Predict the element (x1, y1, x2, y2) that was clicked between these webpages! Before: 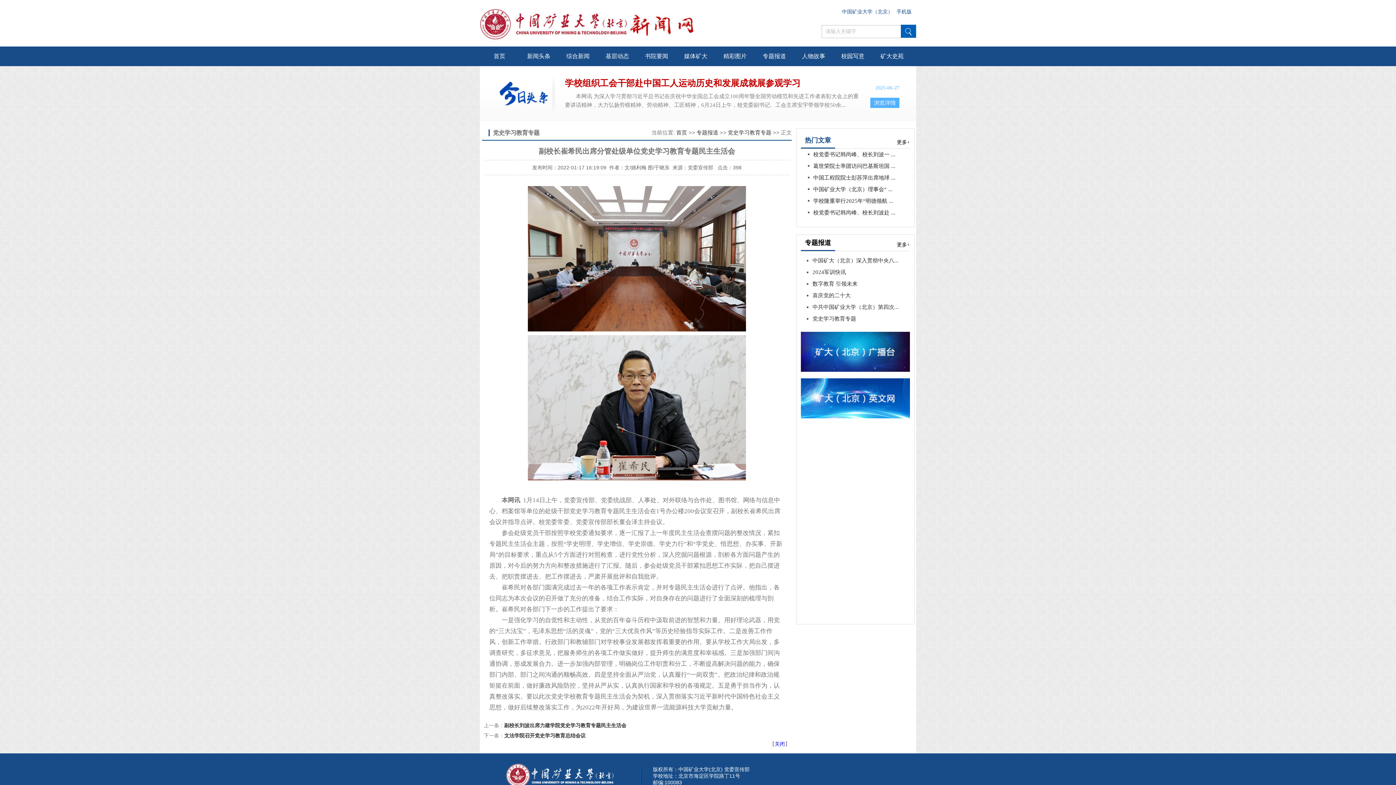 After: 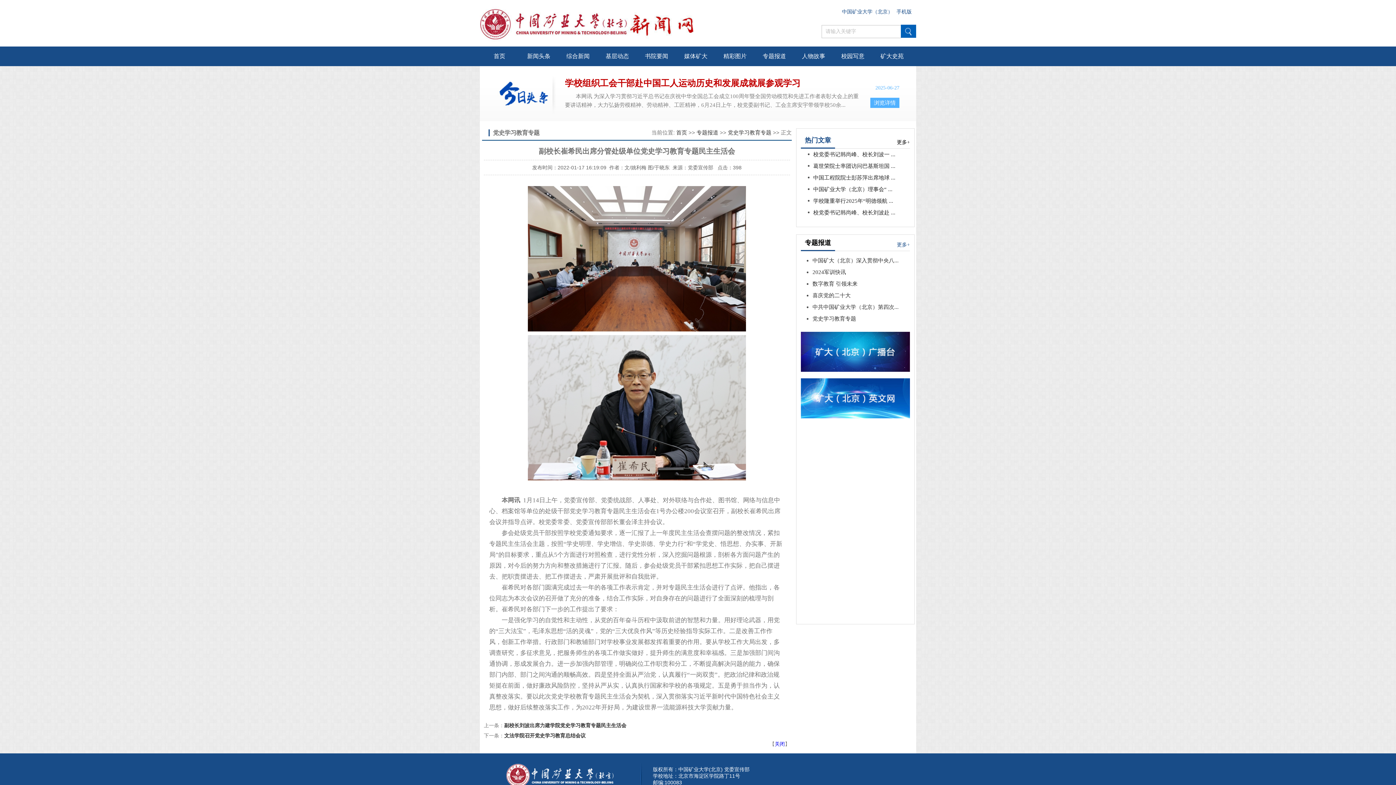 Action: bbox: (897, 242, 910, 247) label: 更多+